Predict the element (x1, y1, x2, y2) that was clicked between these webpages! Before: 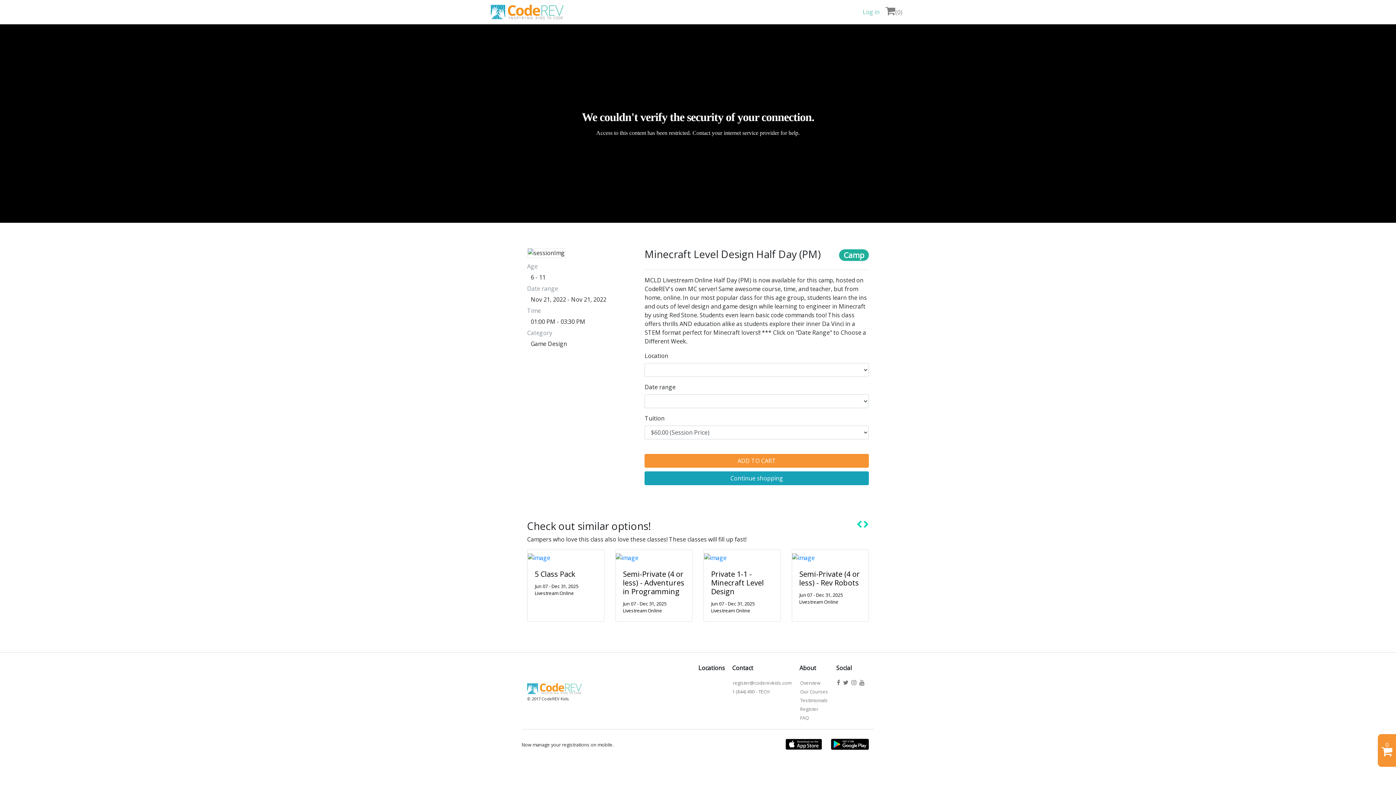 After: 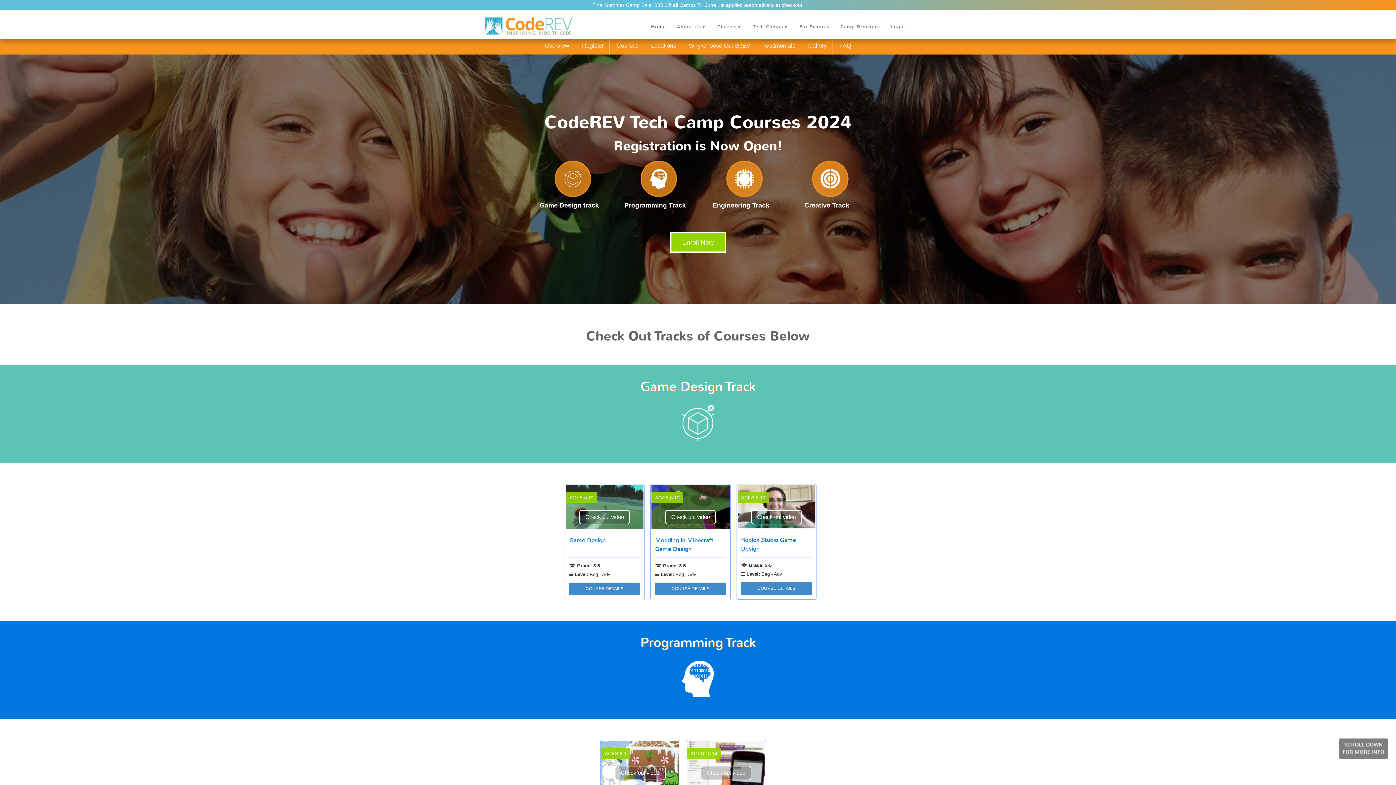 Action: bbox: (800, 687, 828, 695) label: Our Courses